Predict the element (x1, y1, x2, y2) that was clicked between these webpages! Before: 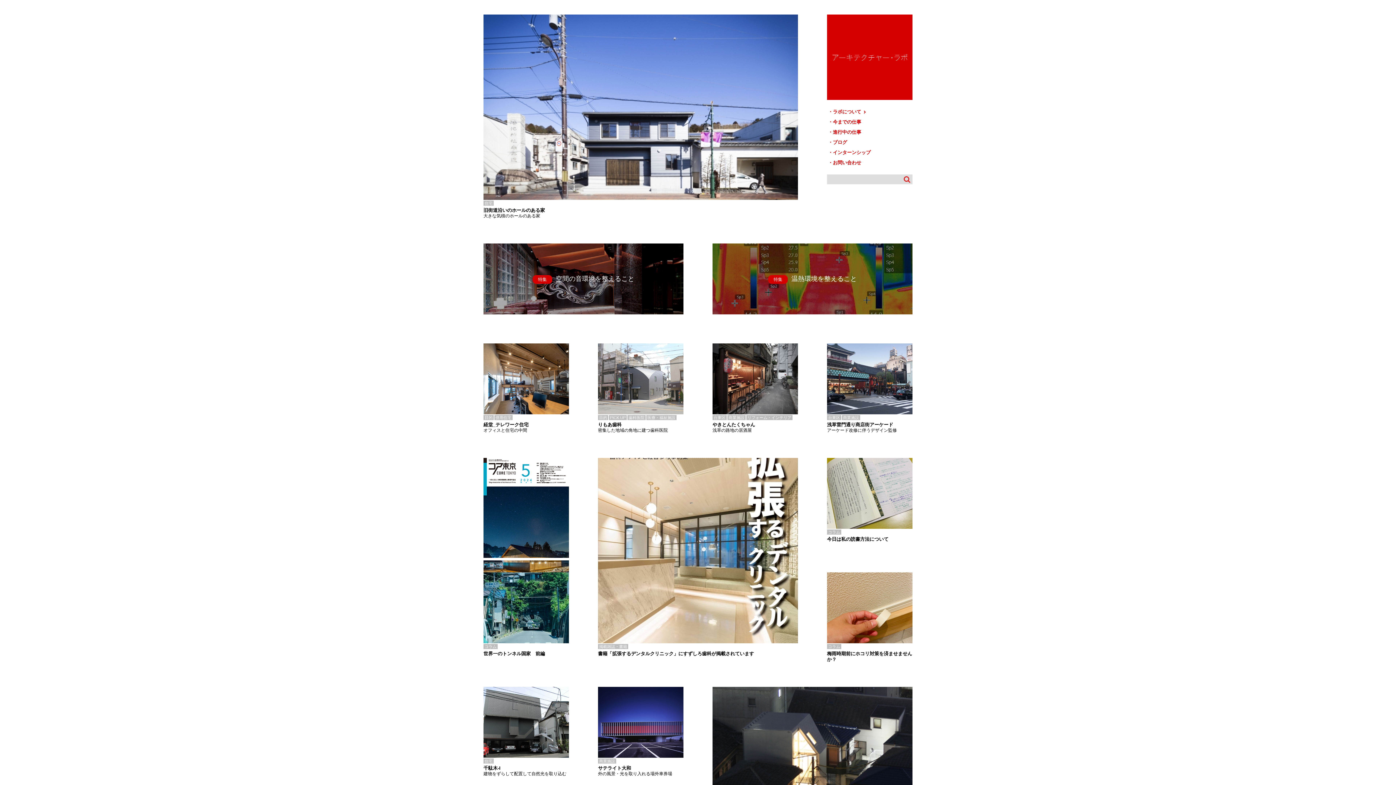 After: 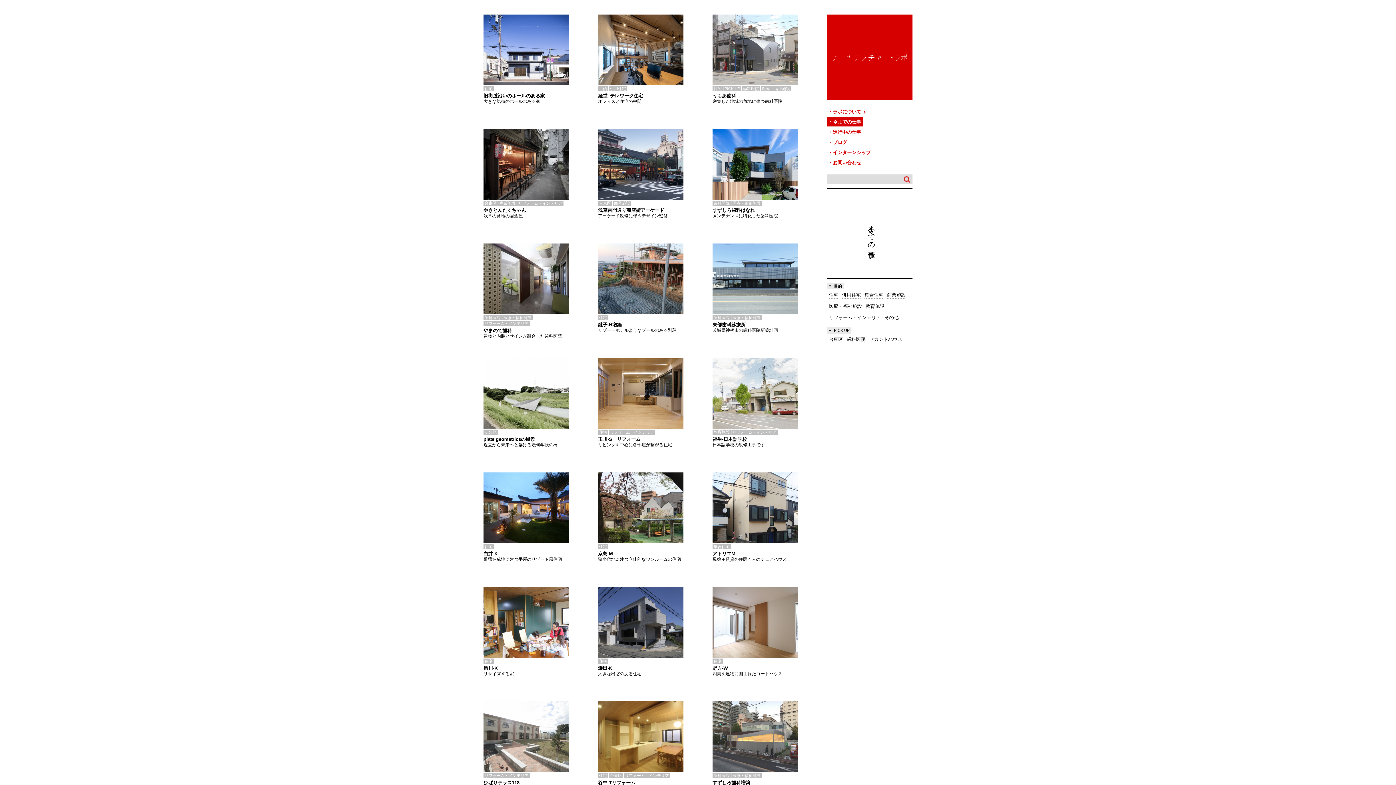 Action: bbox: (827, 117, 863, 126) label: 今までの仕事